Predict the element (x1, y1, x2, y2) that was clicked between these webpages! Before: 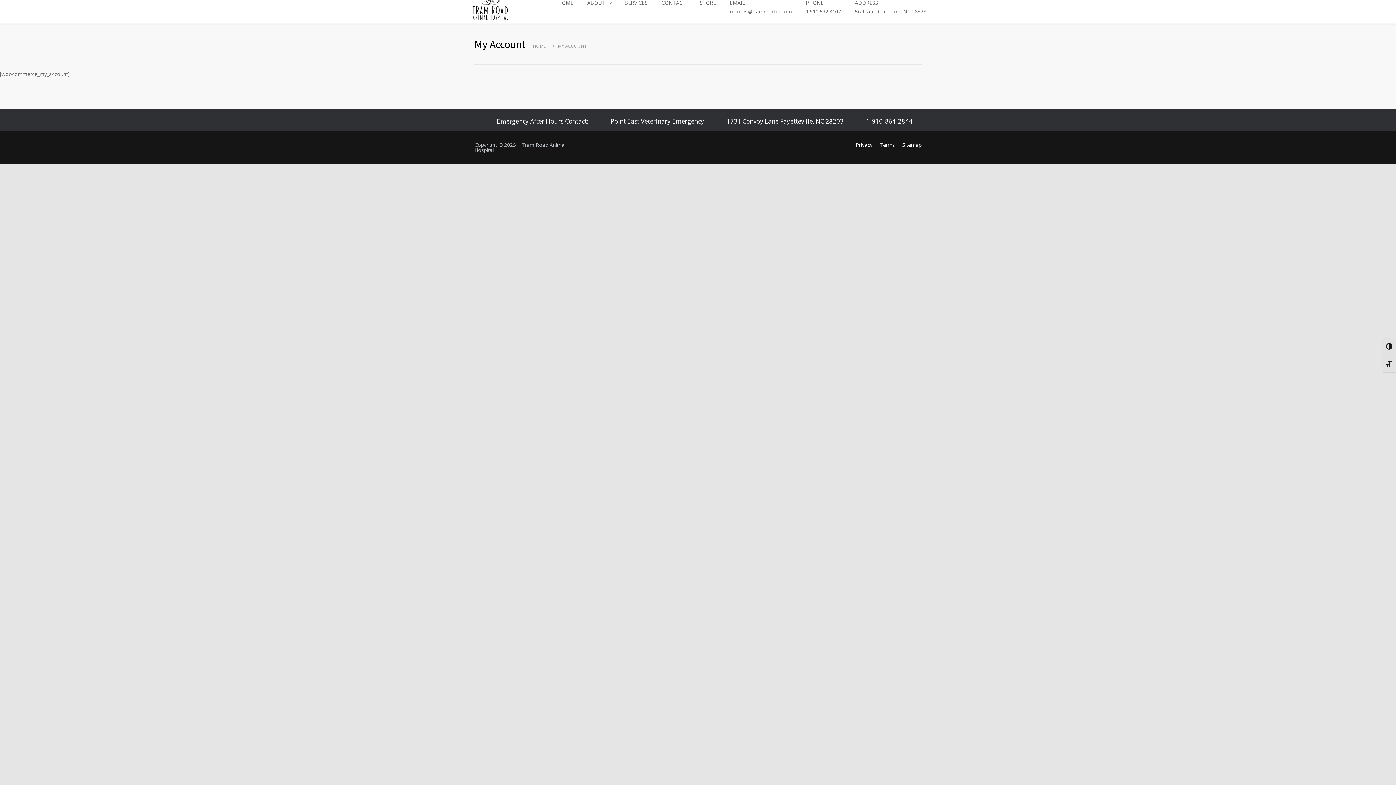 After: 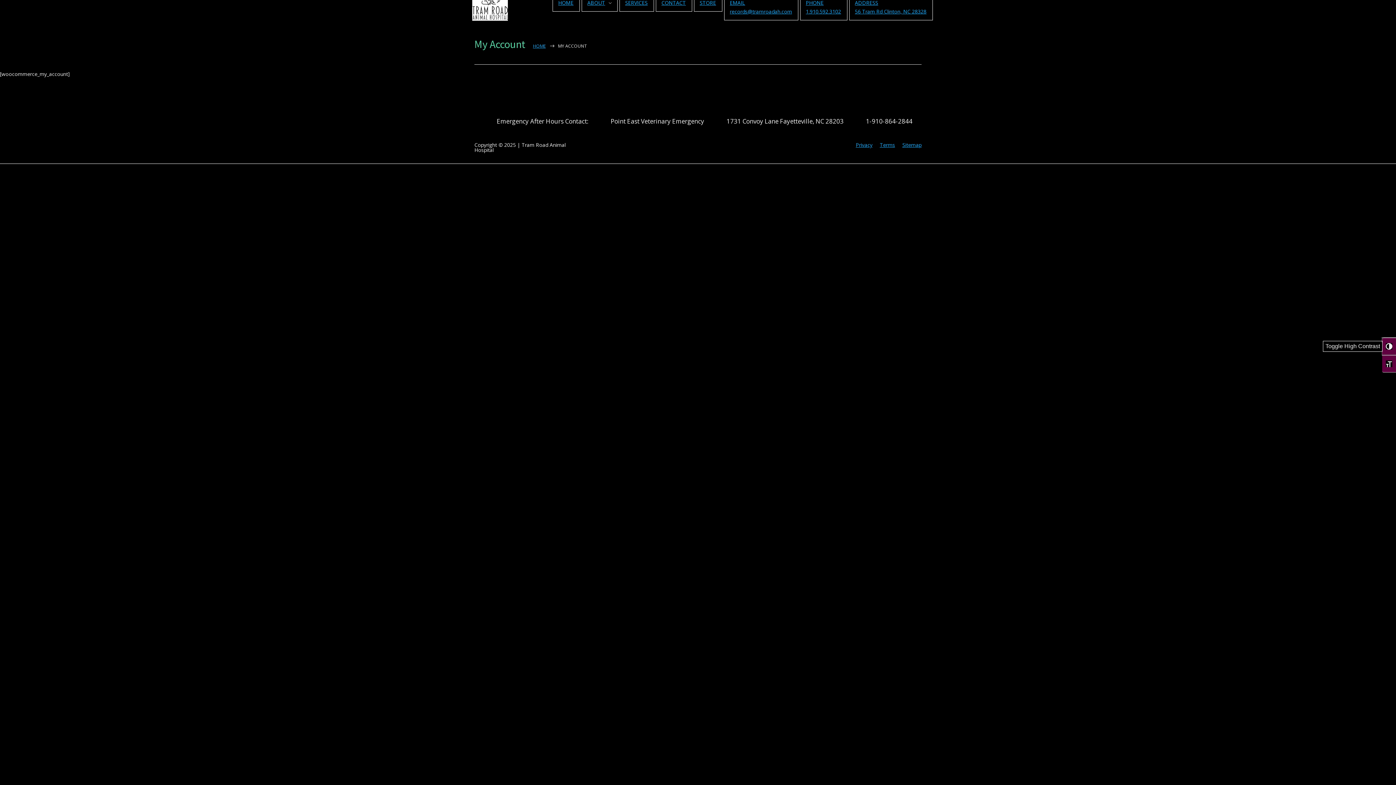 Action: bbox: (1382, 337, 1396, 355) label: Toggle High Contrast